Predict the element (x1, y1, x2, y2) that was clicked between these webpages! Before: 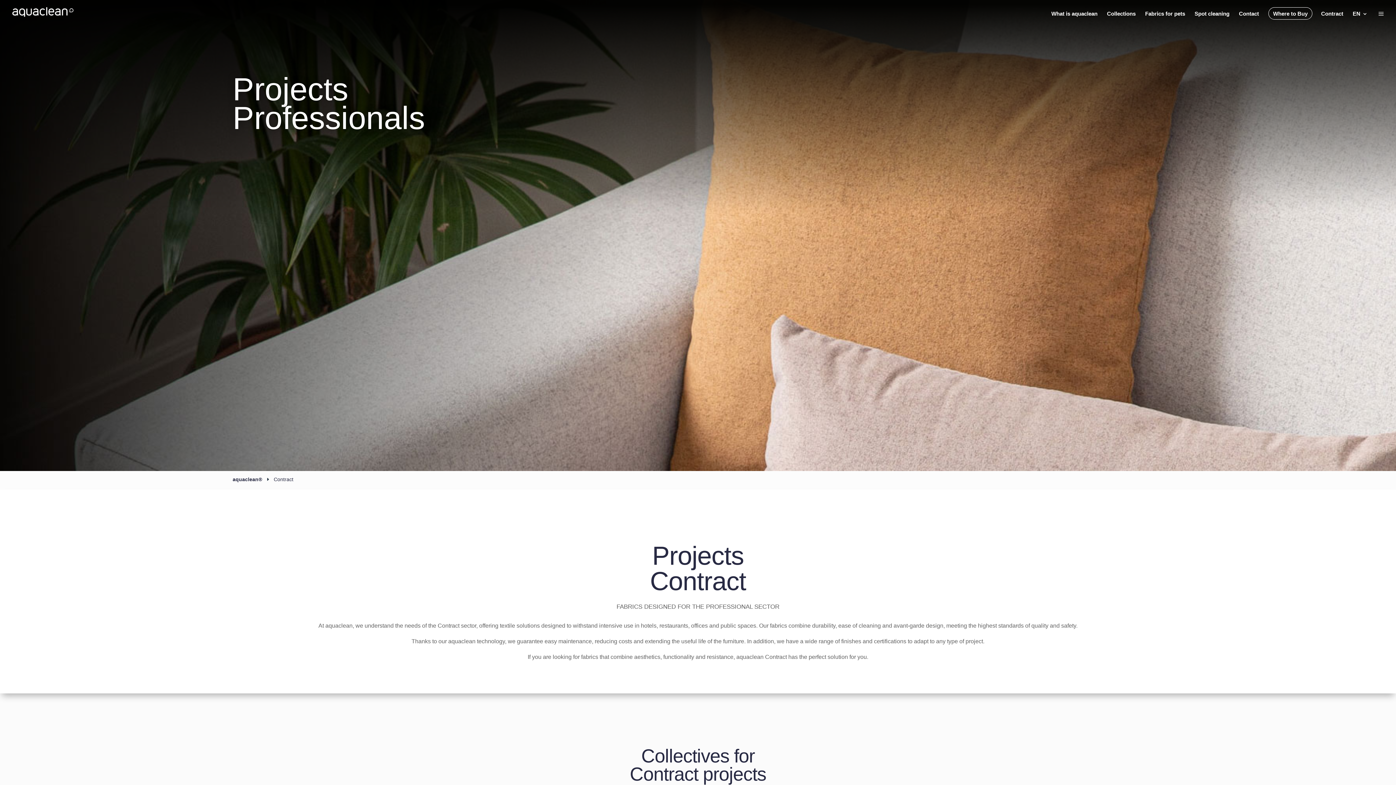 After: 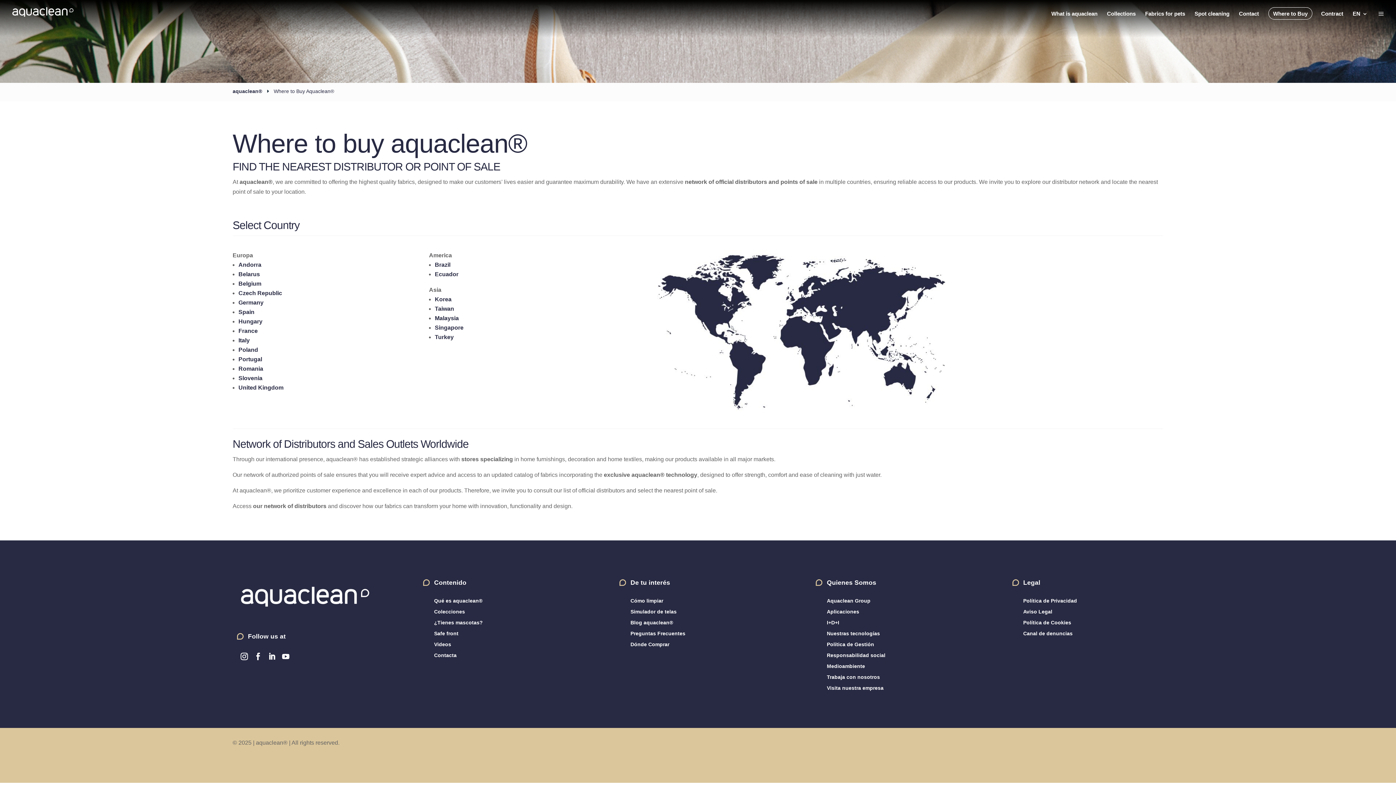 Action: label: Where to Buy bbox: (1273, 11, 1308, 16)